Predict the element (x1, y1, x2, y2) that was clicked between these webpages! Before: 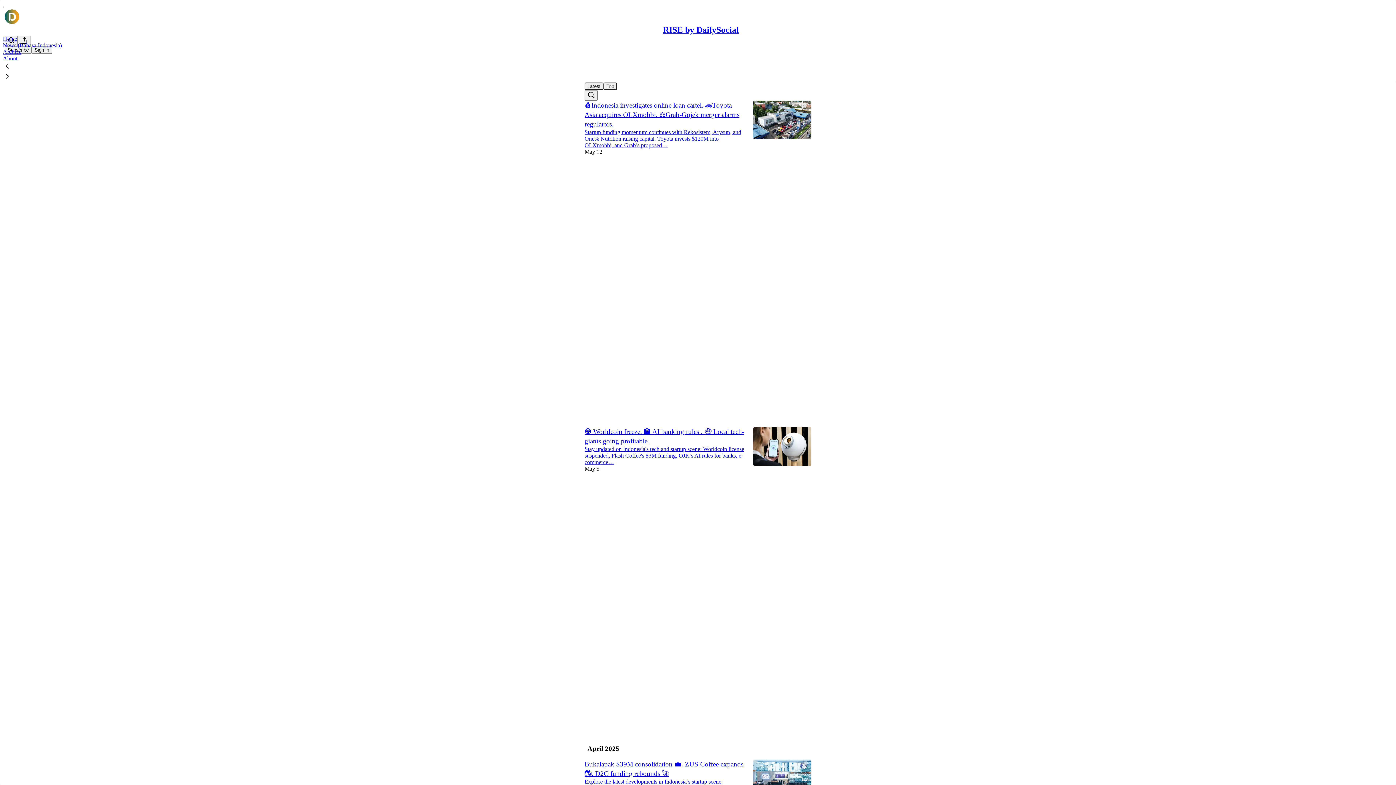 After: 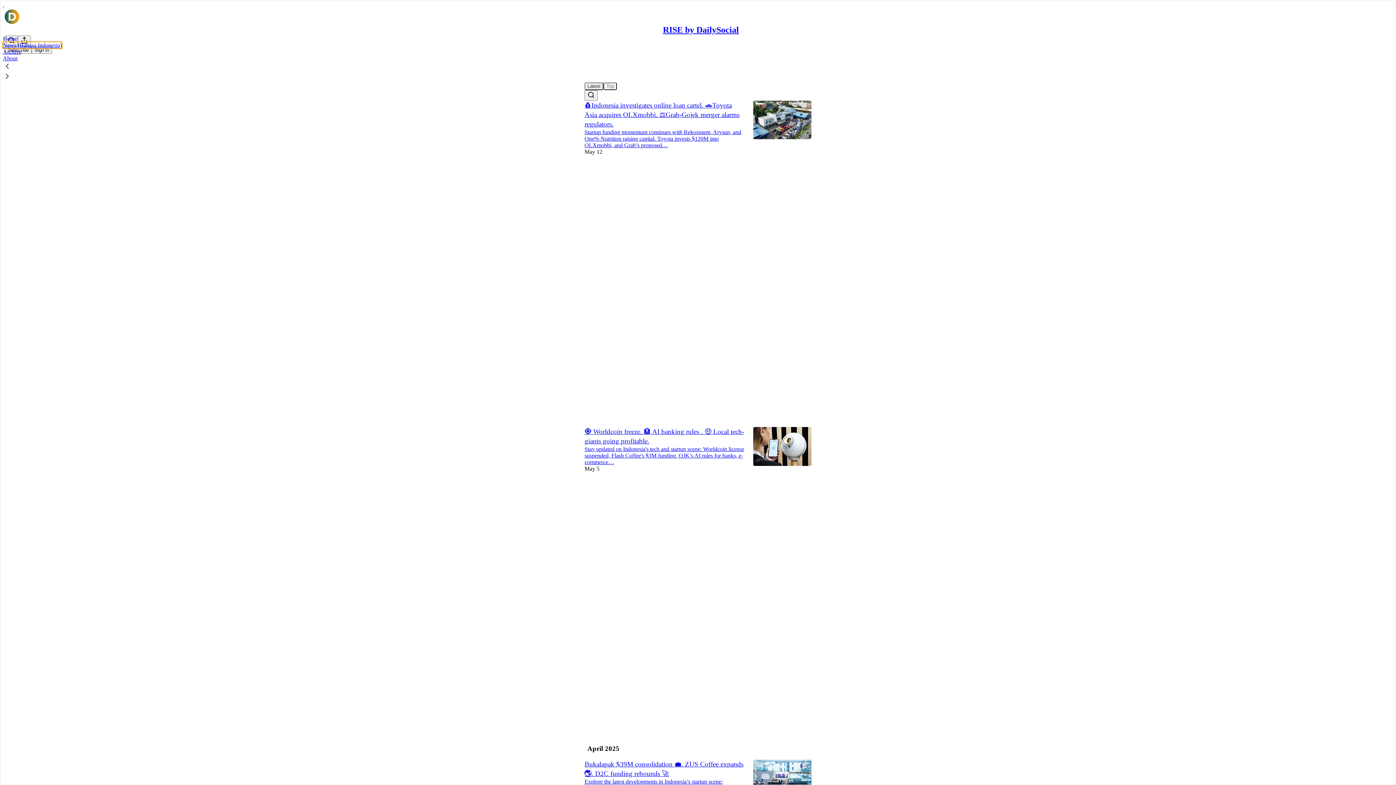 Action: bbox: (2, 42, 61, 48) label: News (Bahasa Indonesia)